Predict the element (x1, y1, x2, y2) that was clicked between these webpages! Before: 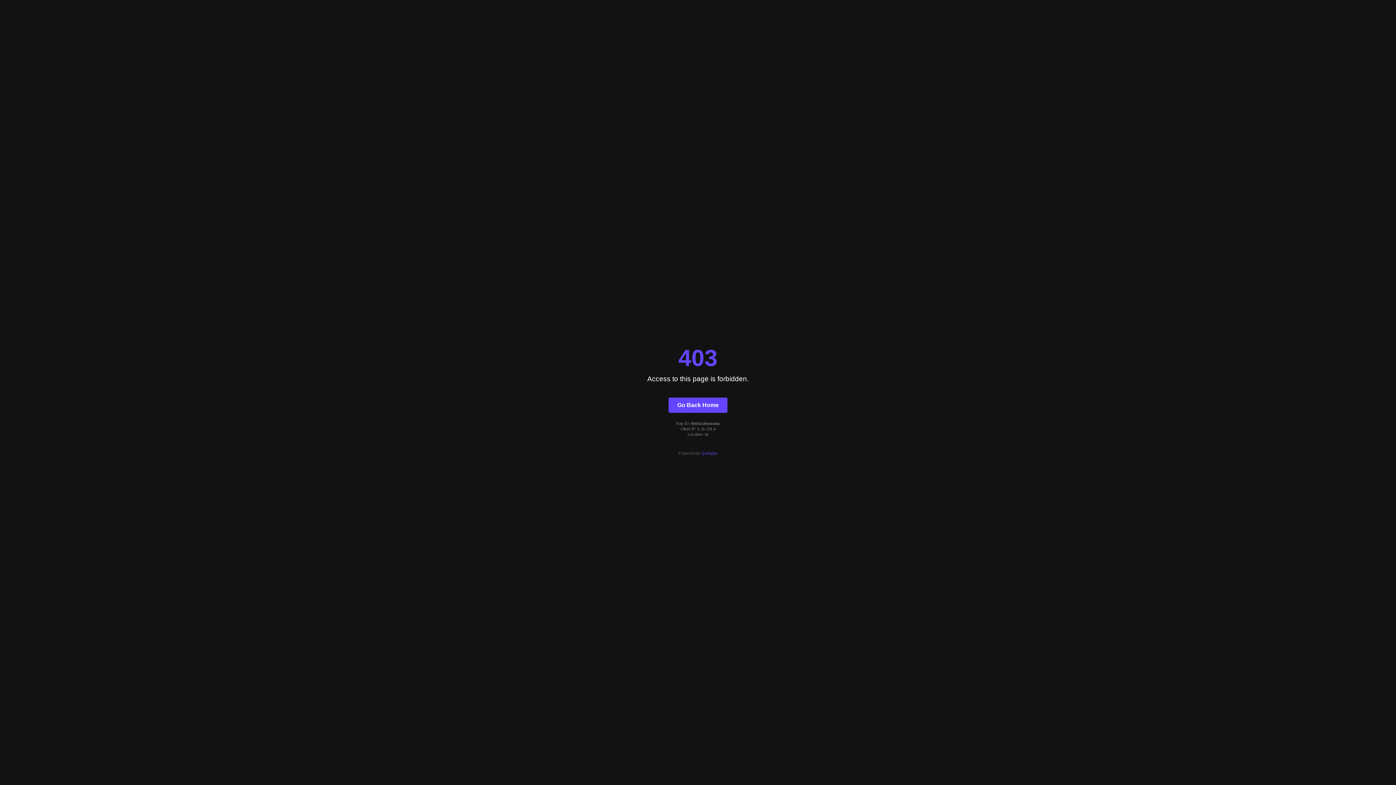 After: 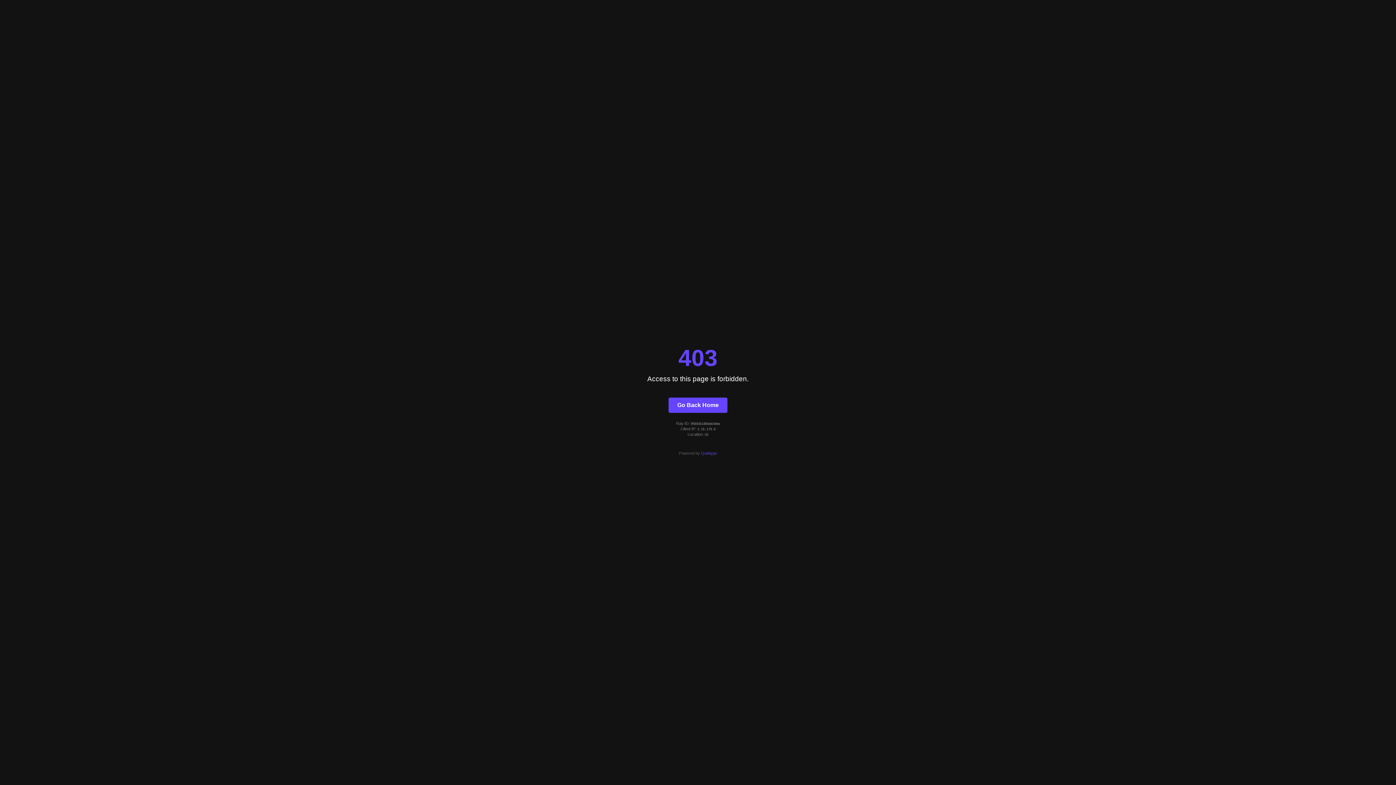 Action: bbox: (701, 451, 717, 455) label: Quintype